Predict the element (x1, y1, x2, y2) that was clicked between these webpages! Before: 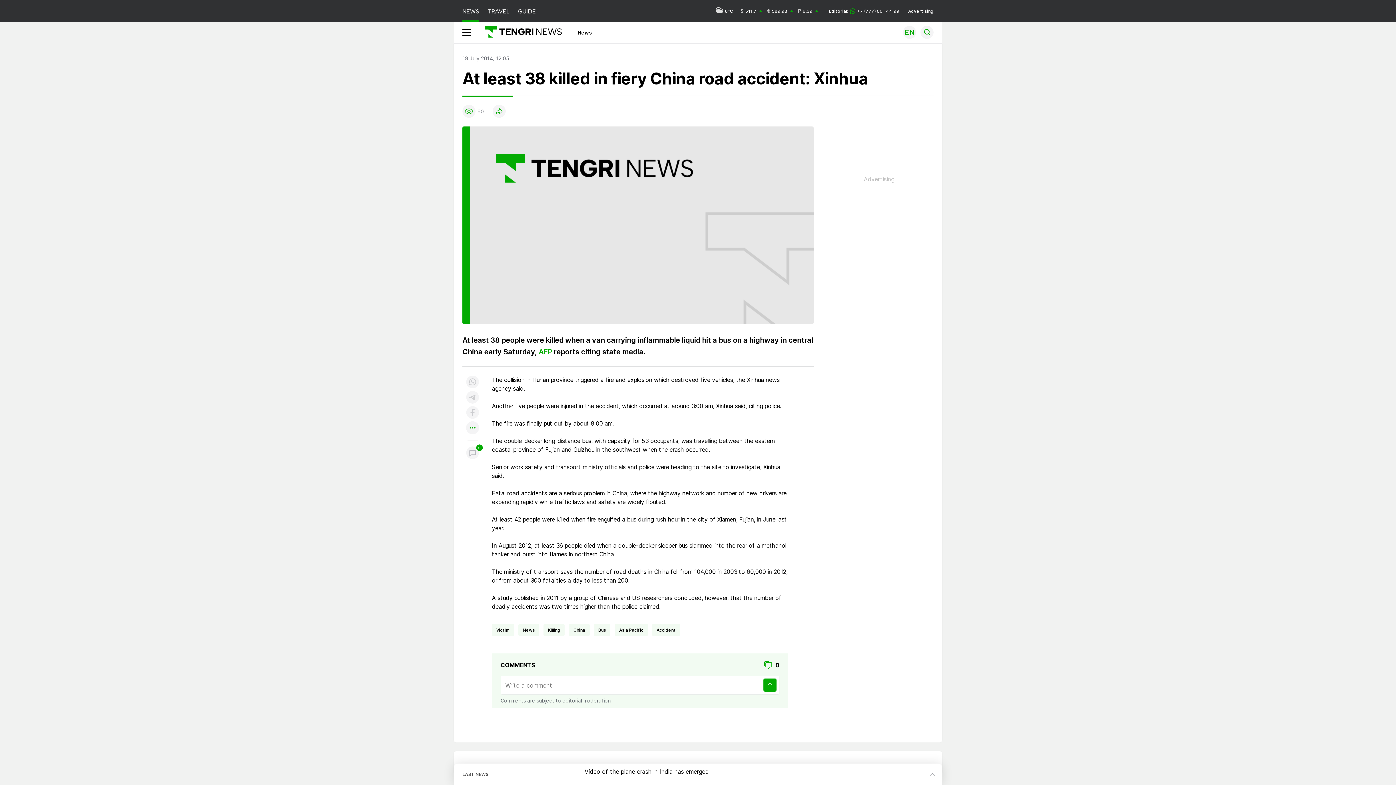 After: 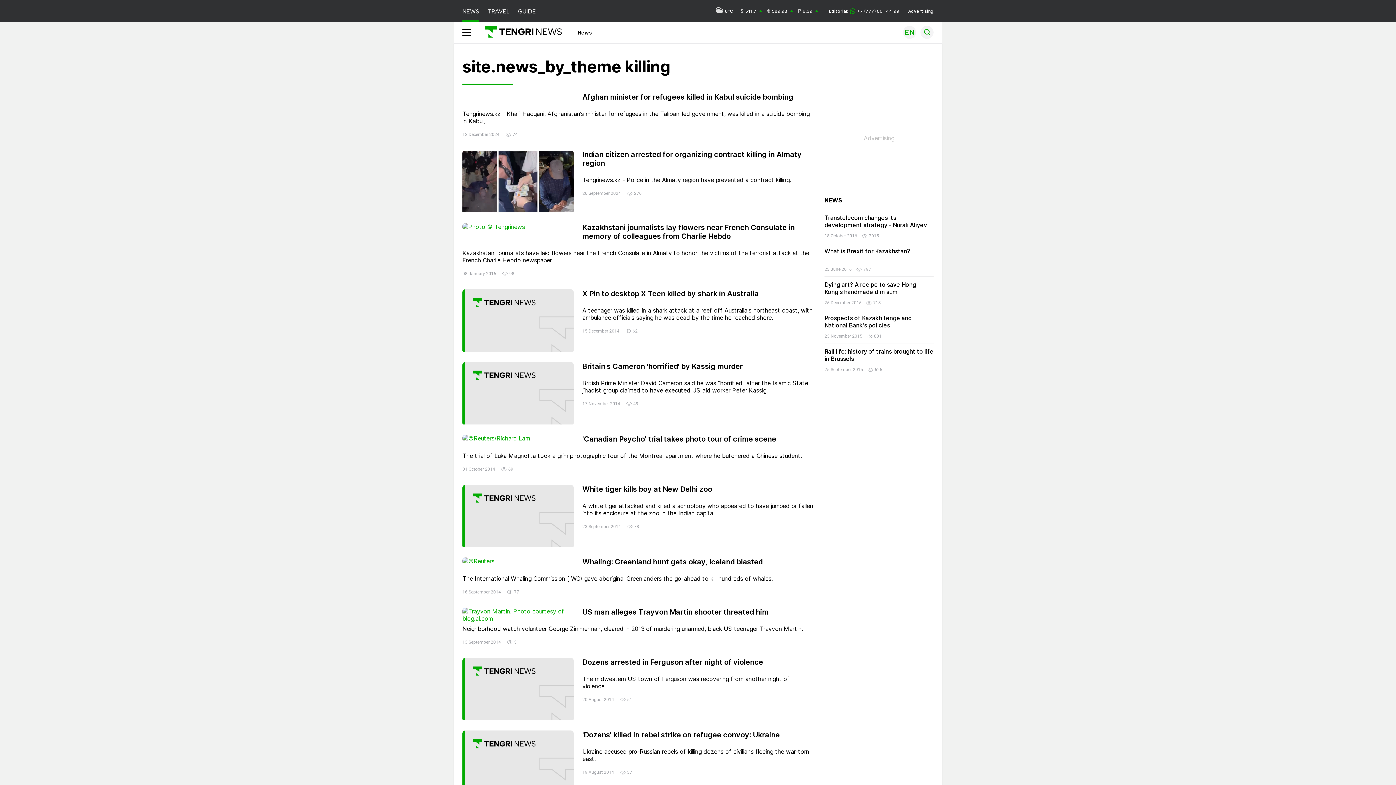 Action: bbox: (548, 625, 560, 634) label: Killing